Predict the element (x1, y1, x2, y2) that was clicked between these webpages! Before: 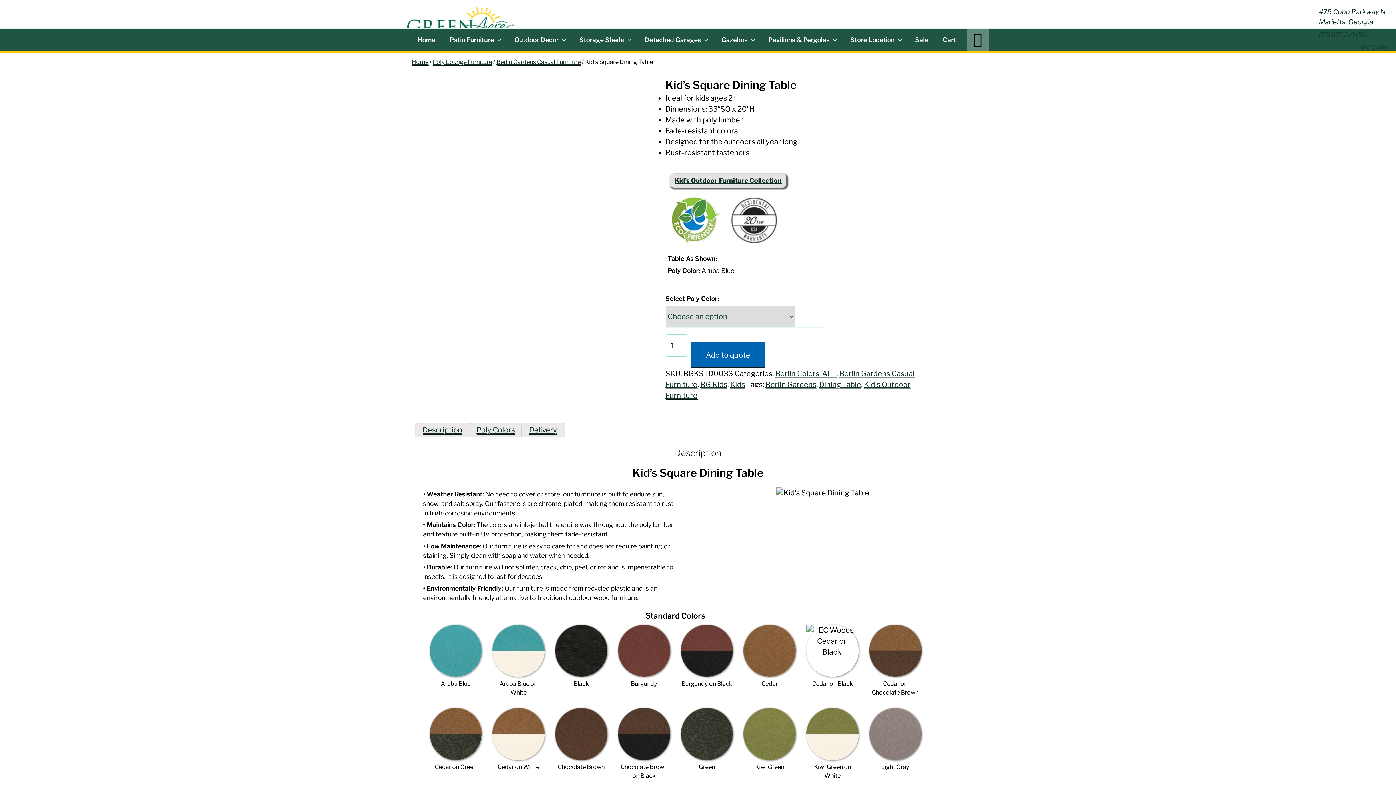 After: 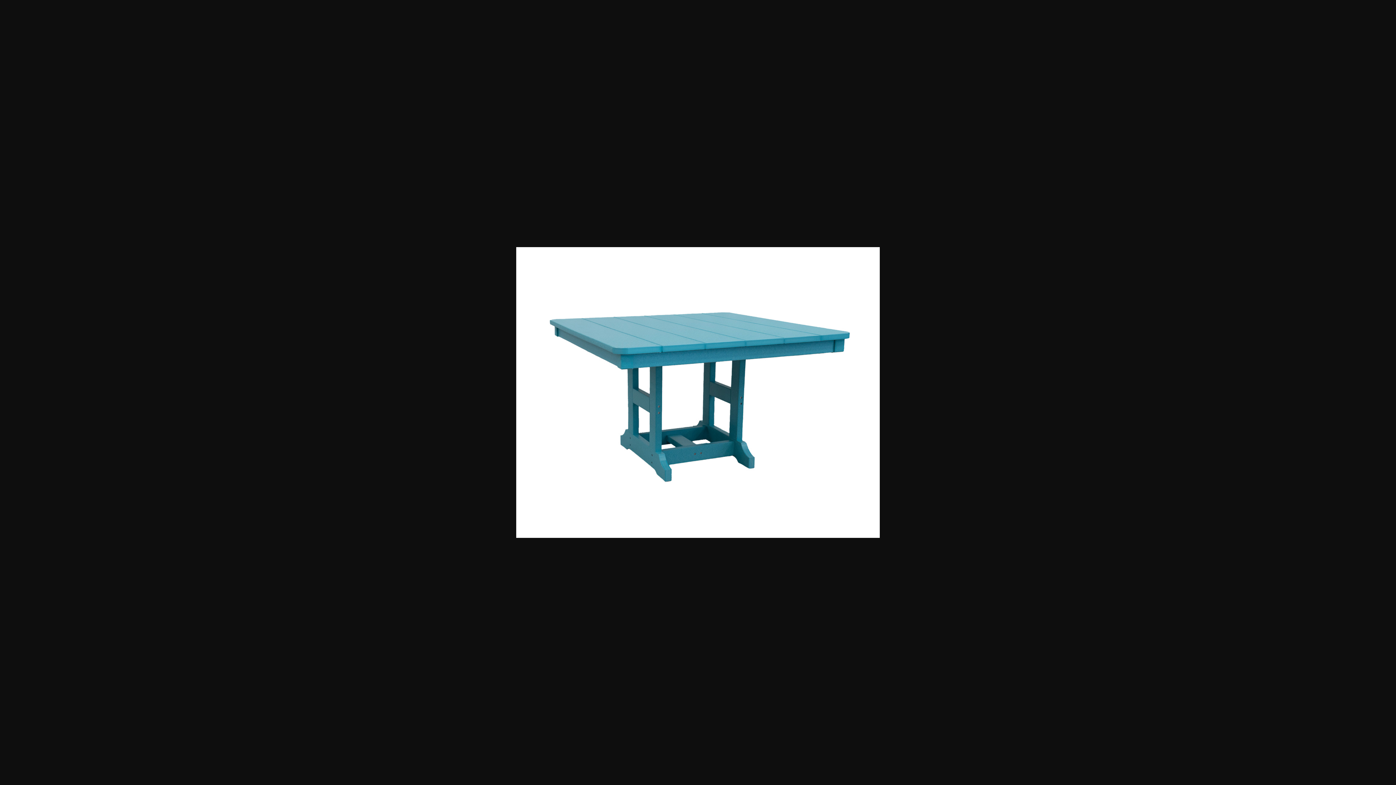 Action: bbox: (333, 56, 517, 204)